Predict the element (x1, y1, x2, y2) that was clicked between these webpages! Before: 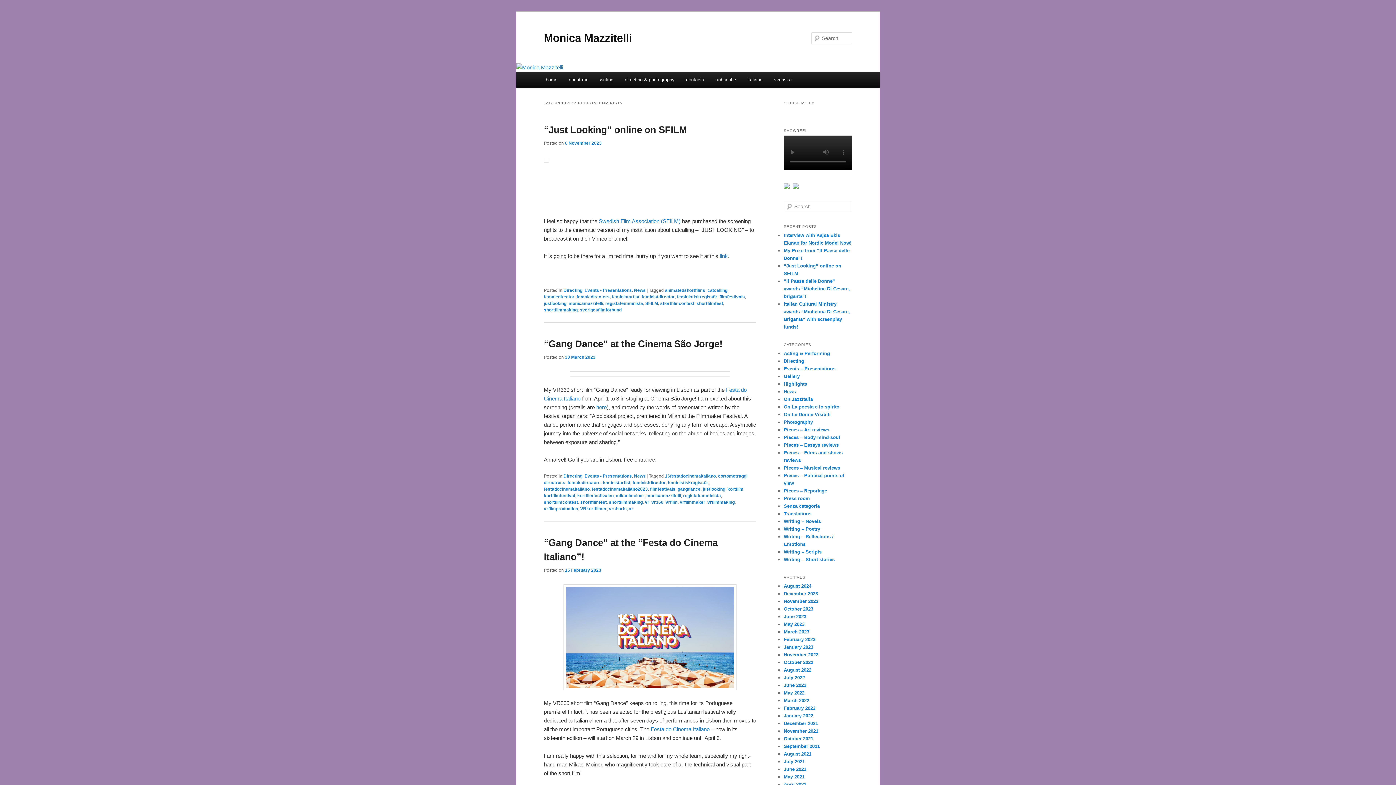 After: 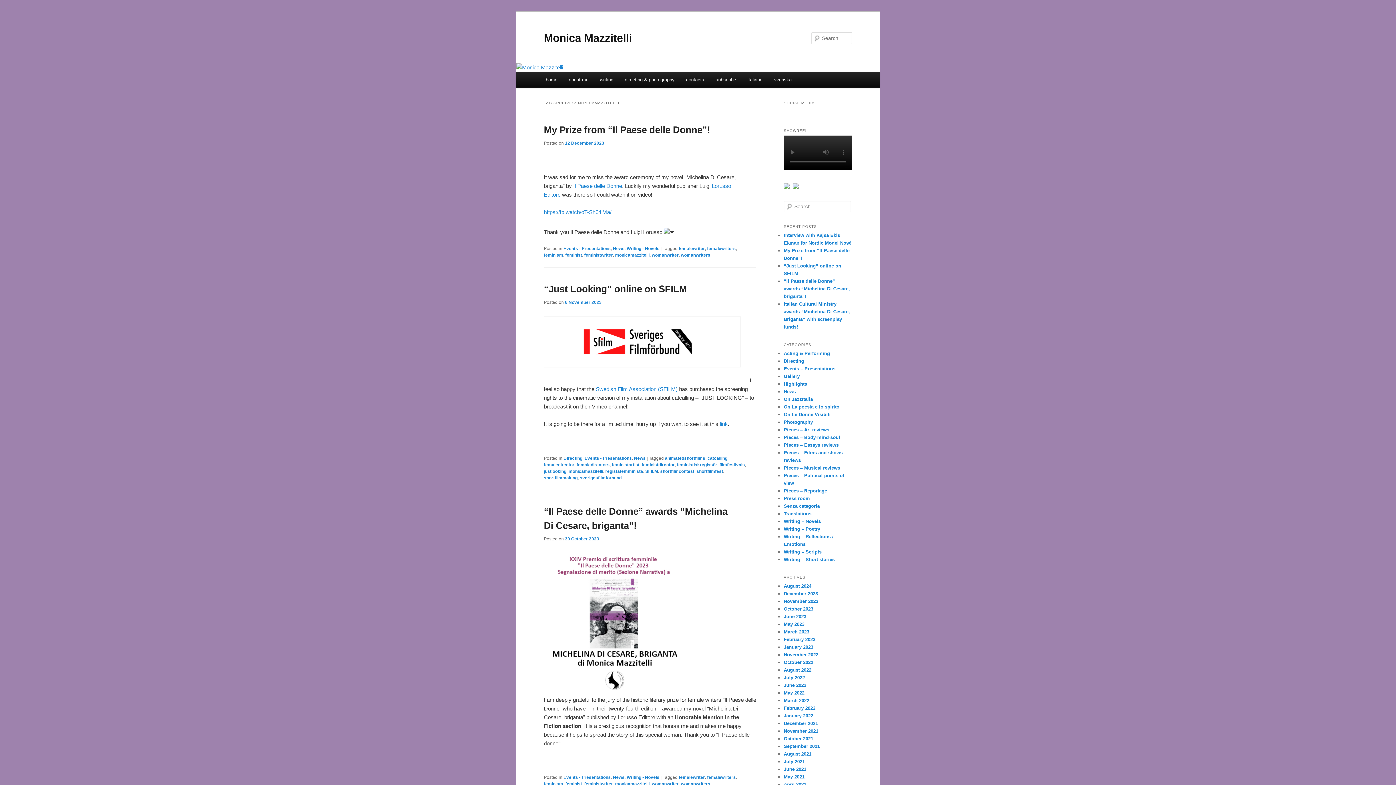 Action: label: monicamazzitelli bbox: (568, 301, 603, 306)